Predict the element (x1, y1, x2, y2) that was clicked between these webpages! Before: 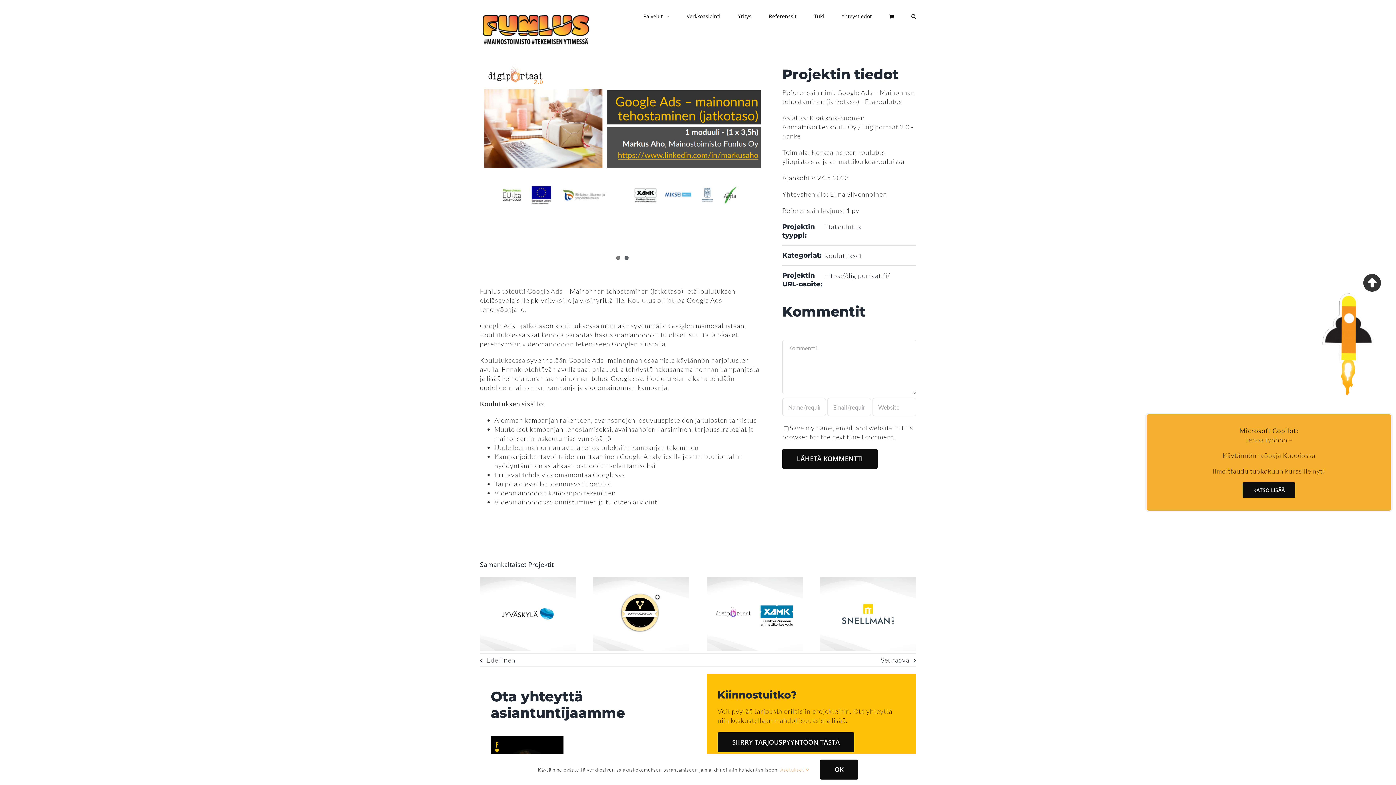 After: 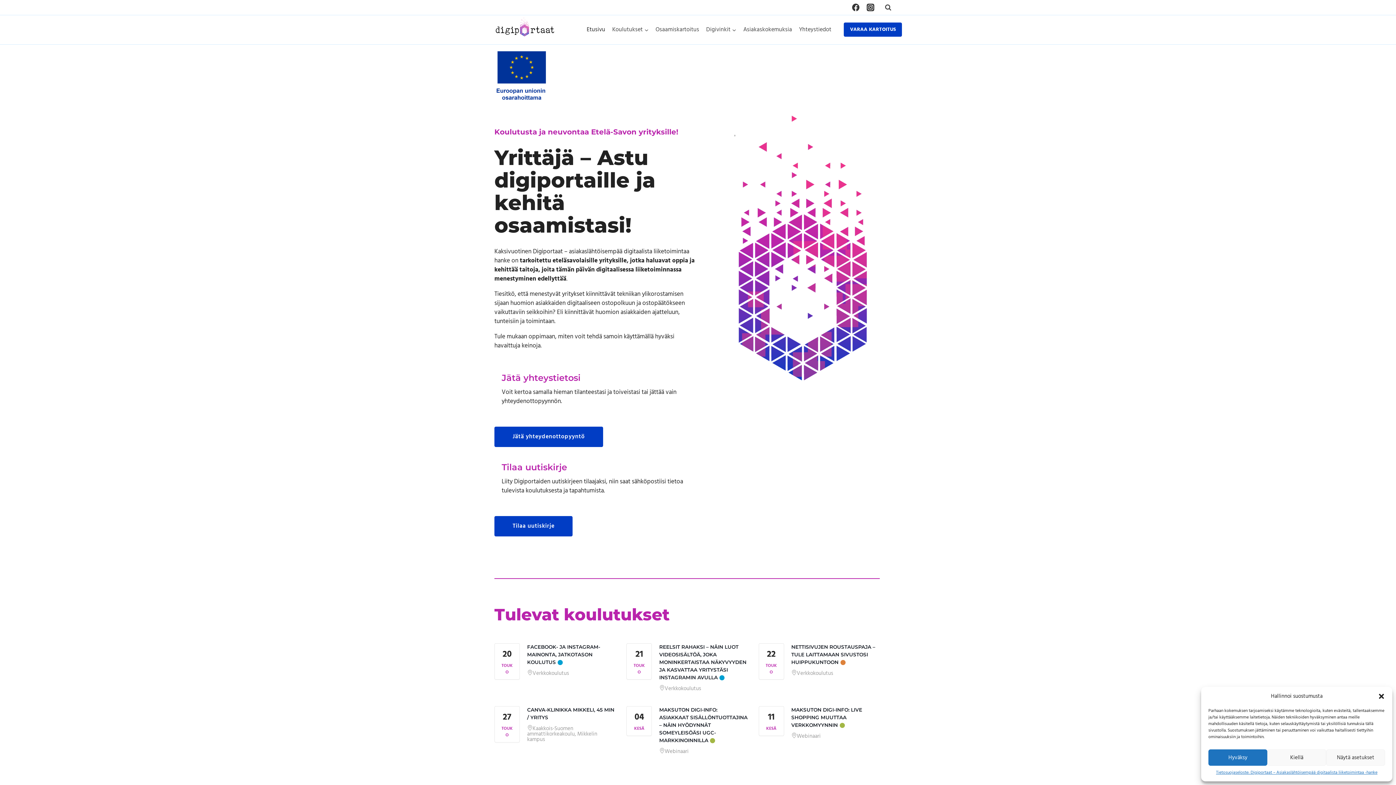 Action: bbox: (824, 271, 890, 279) label: https://digiportaat.fi/